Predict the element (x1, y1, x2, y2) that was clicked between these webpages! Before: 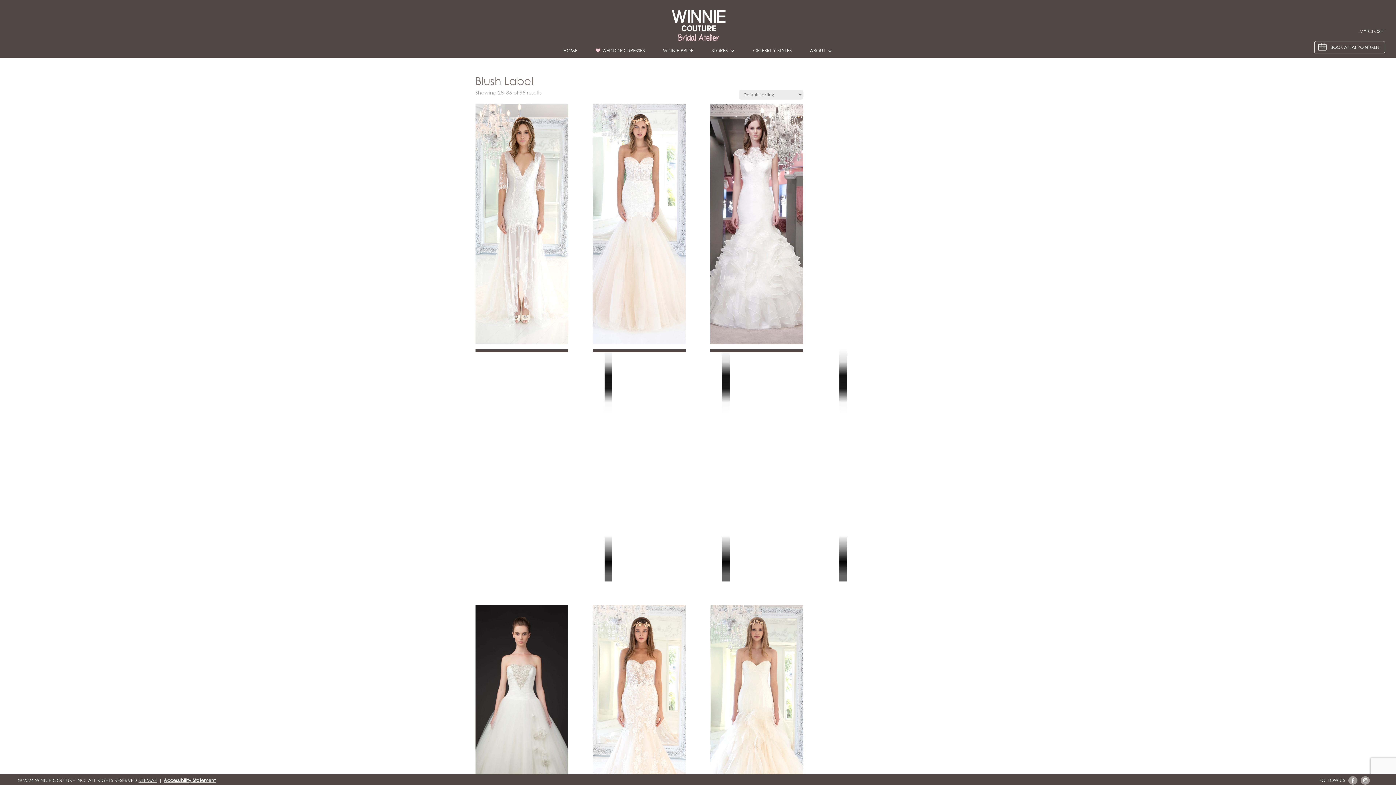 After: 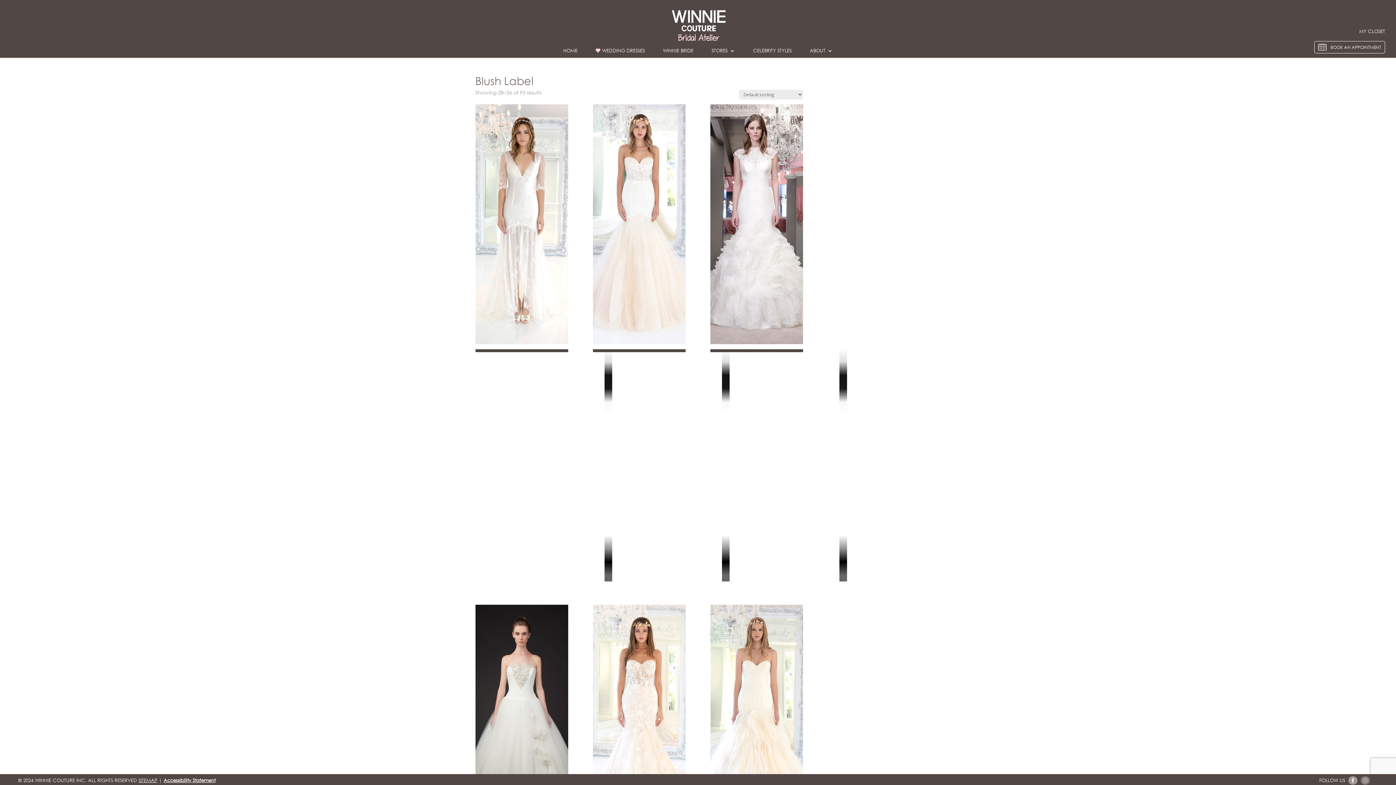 Action: bbox: (1361, 776, 1370, 785)